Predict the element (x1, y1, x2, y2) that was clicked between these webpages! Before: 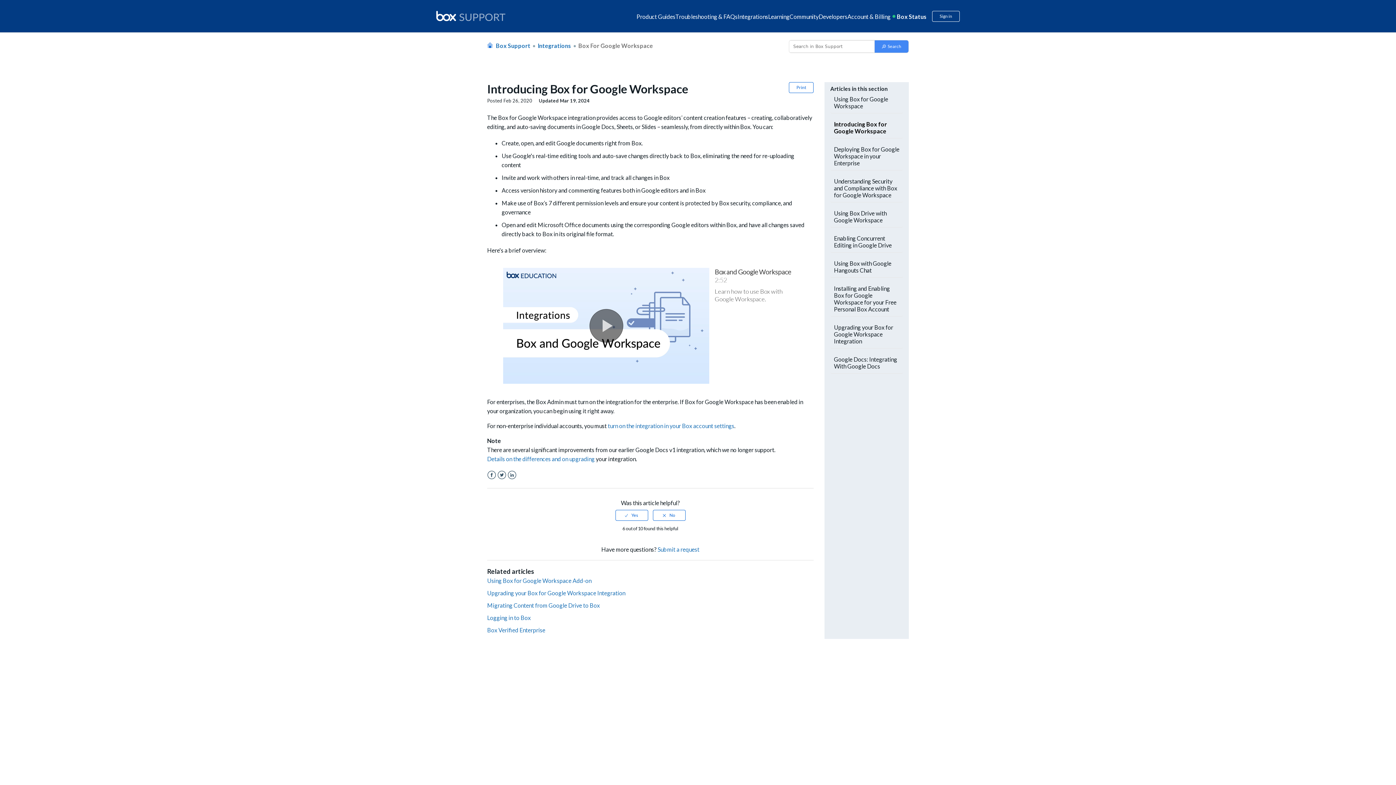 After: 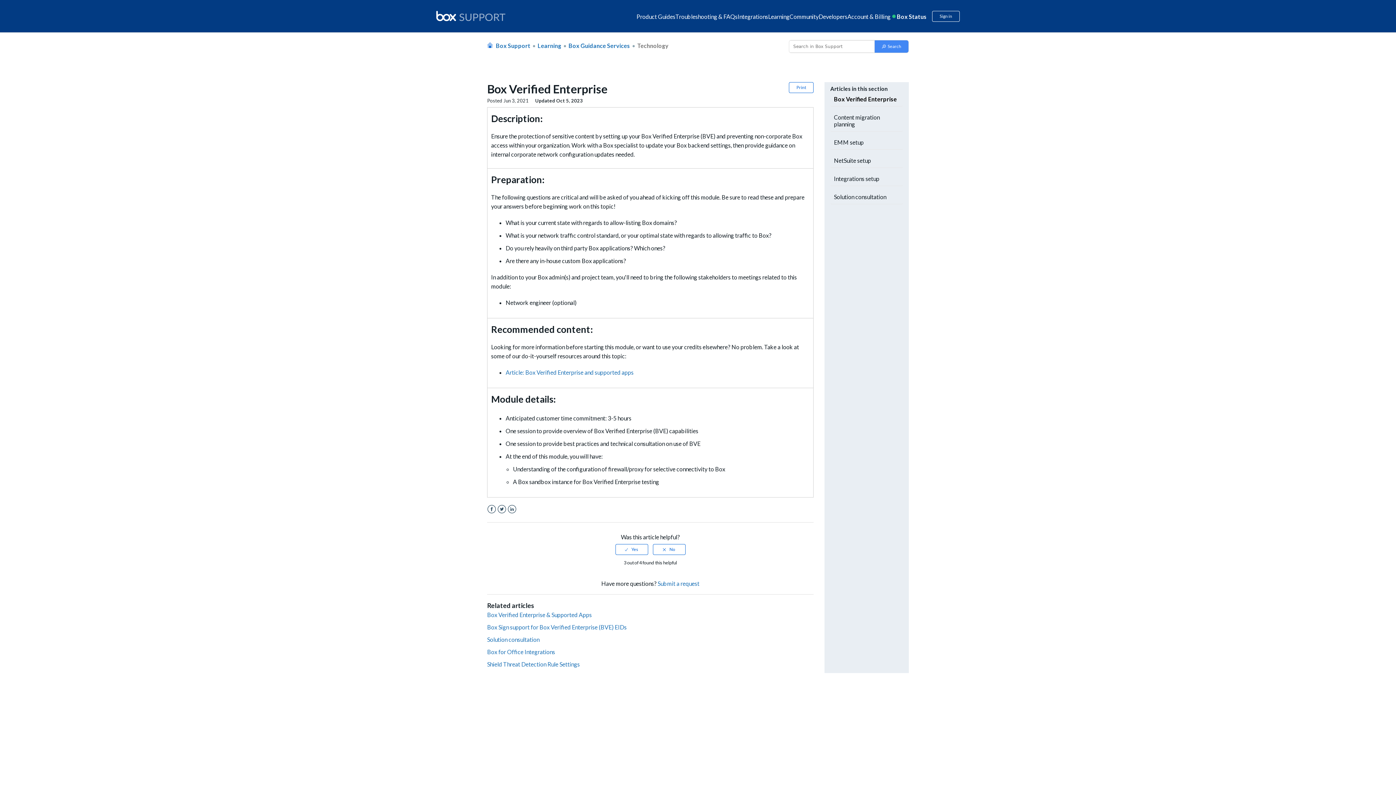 Action: label: Box Verified Enterprise bbox: (487, 627, 545, 633)